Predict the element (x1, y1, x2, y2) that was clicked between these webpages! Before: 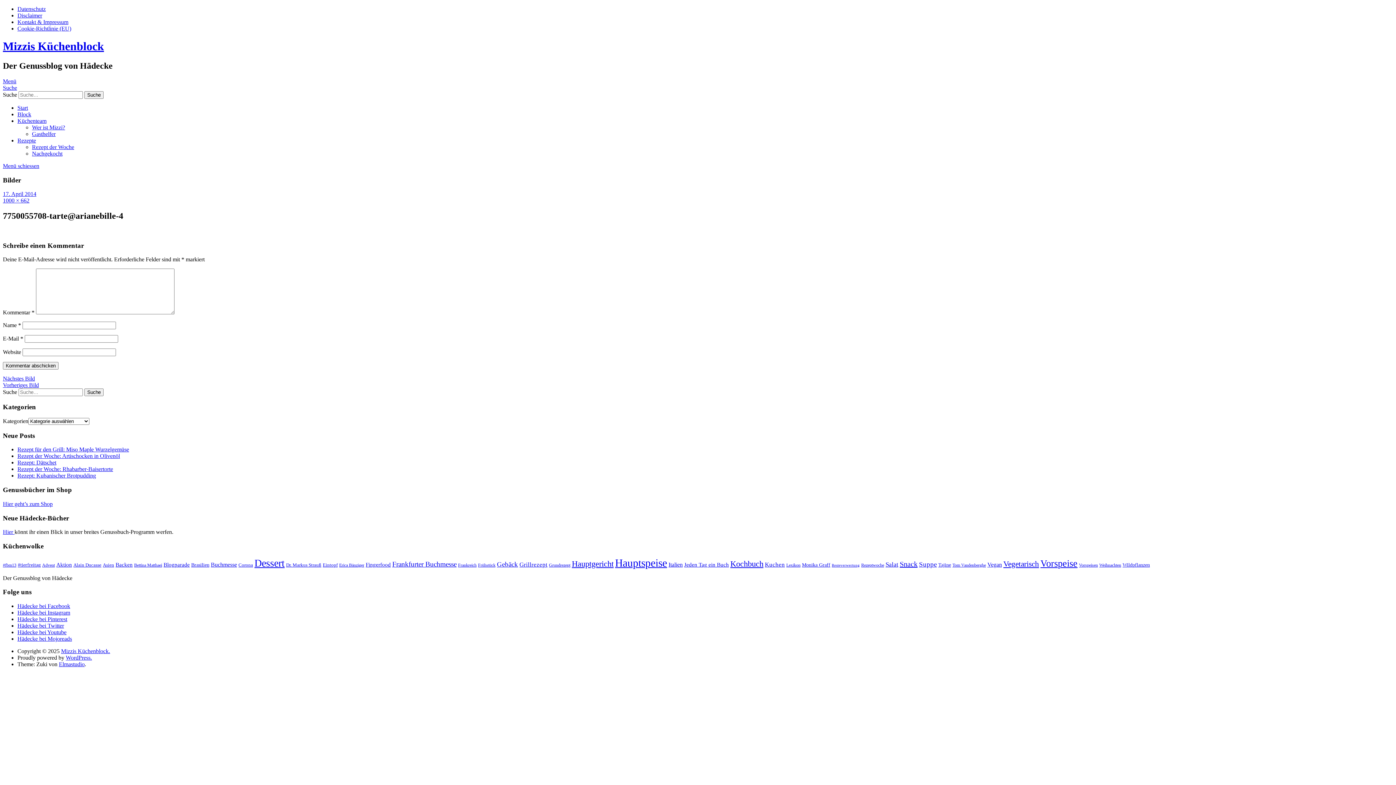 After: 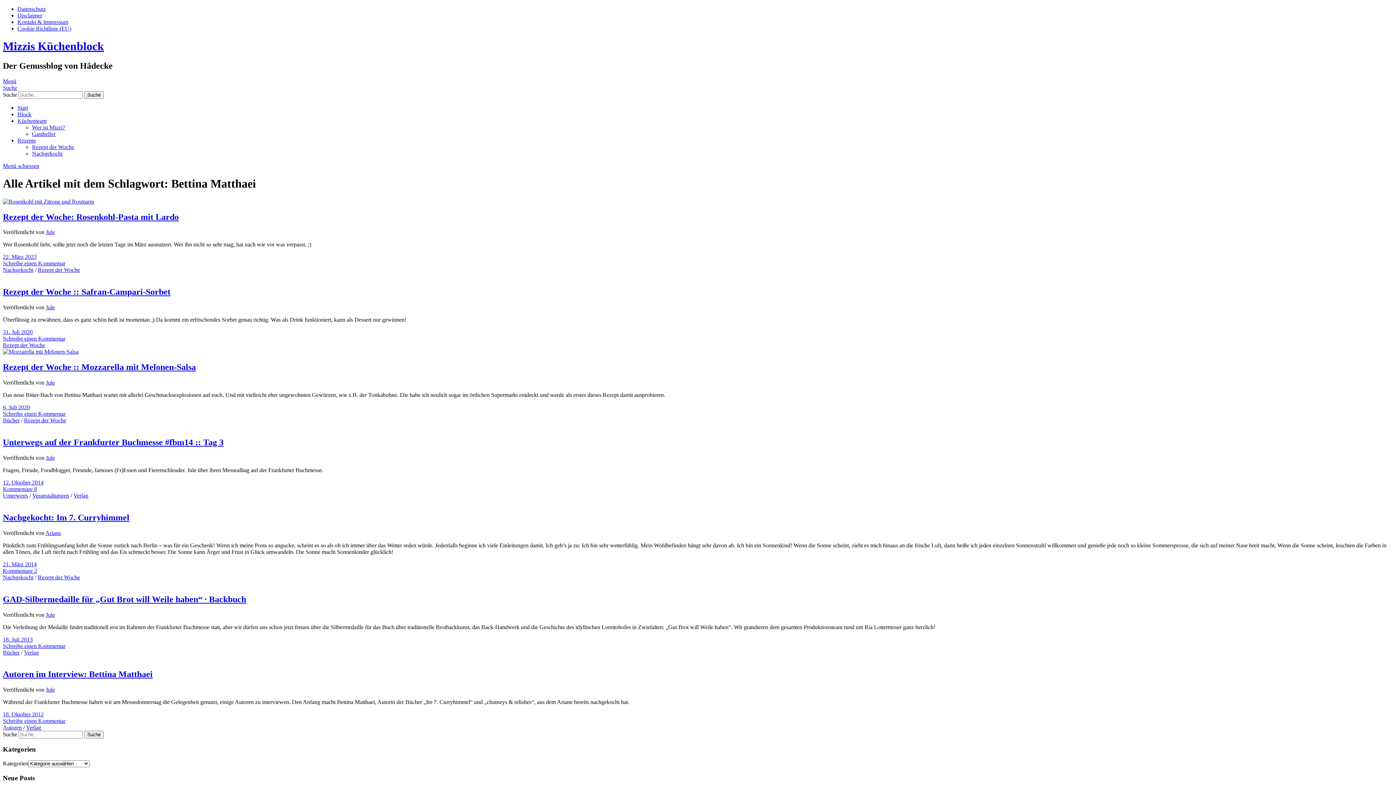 Action: label: Bettina Matthaei (7 Einträge) bbox: (134, 562, 162, 567)